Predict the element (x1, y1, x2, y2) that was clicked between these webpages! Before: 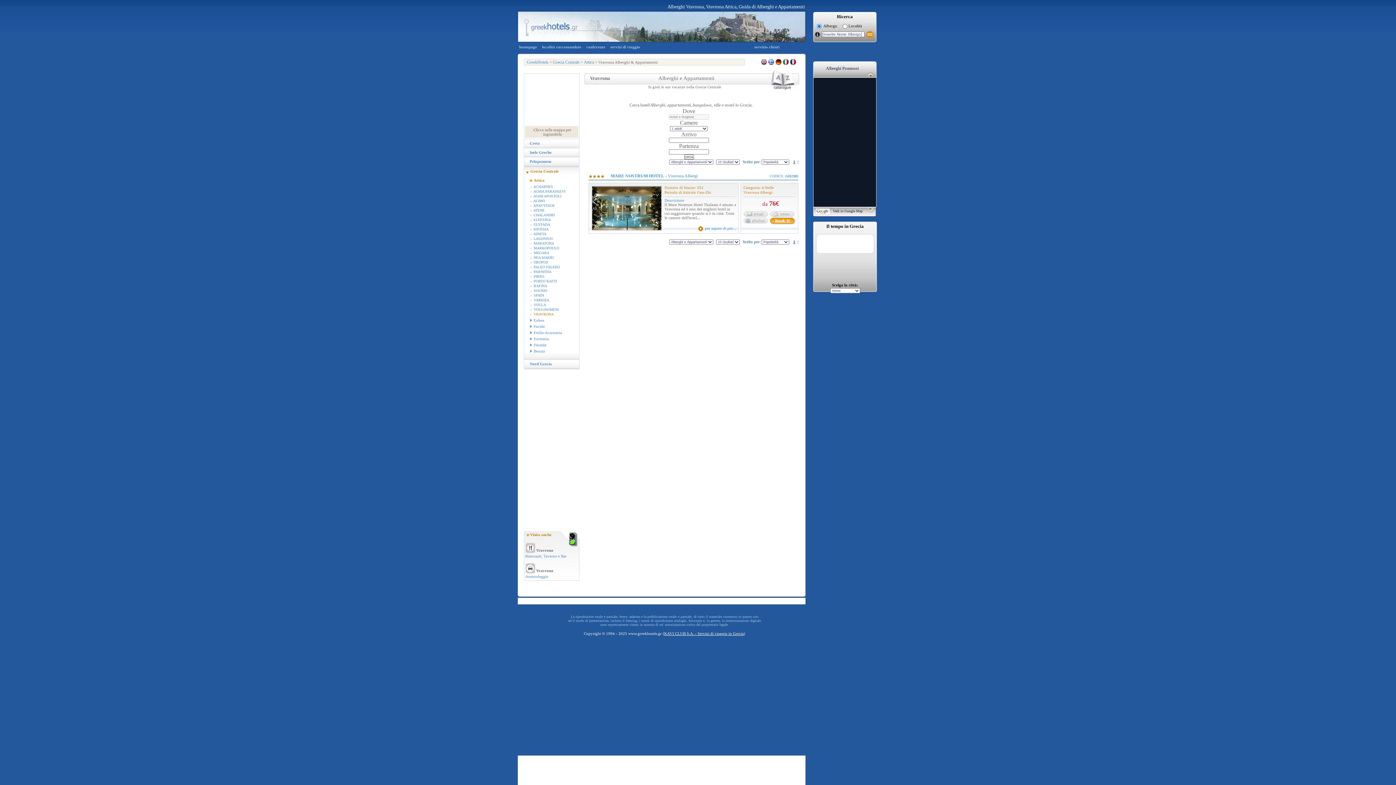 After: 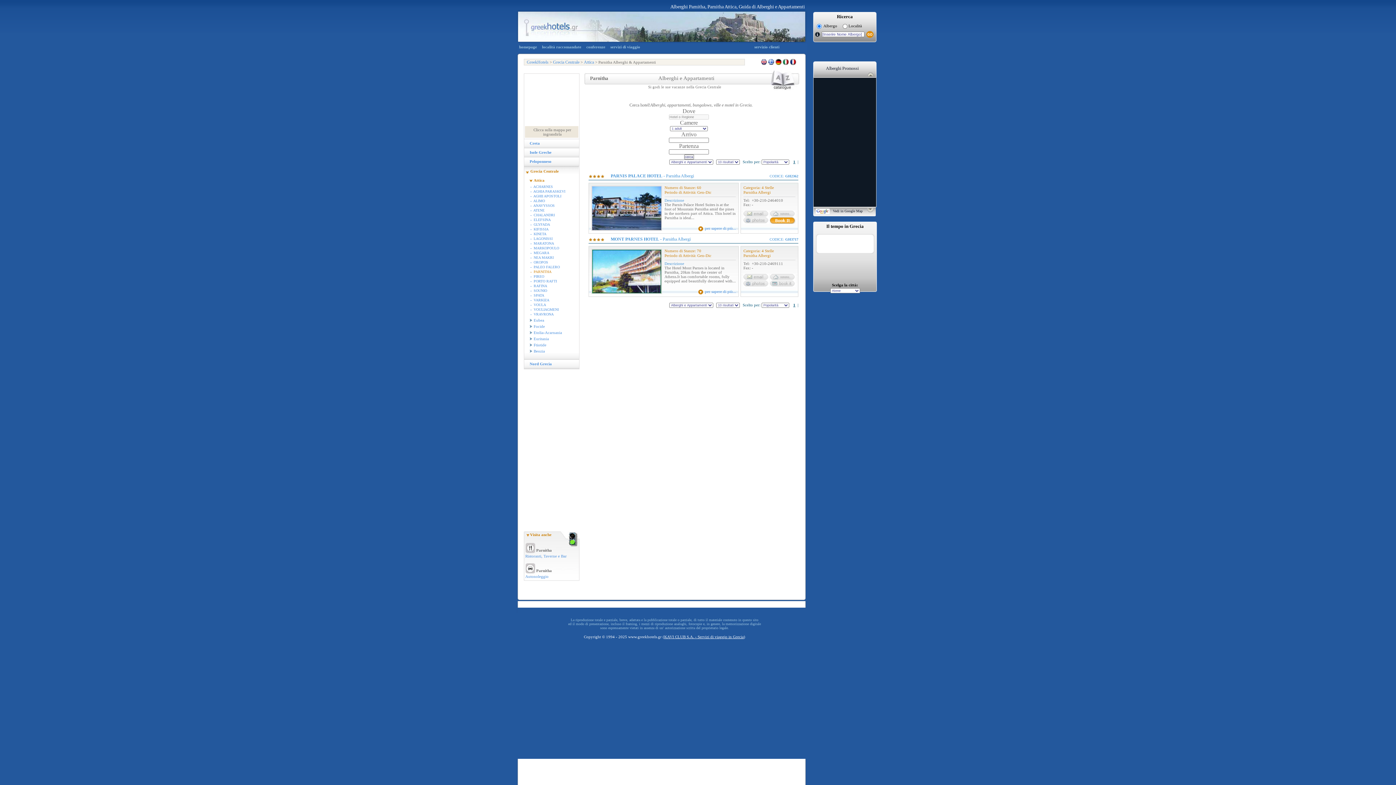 Action: label: -  PARNITHA bbox: (530, 269, 579, 273)